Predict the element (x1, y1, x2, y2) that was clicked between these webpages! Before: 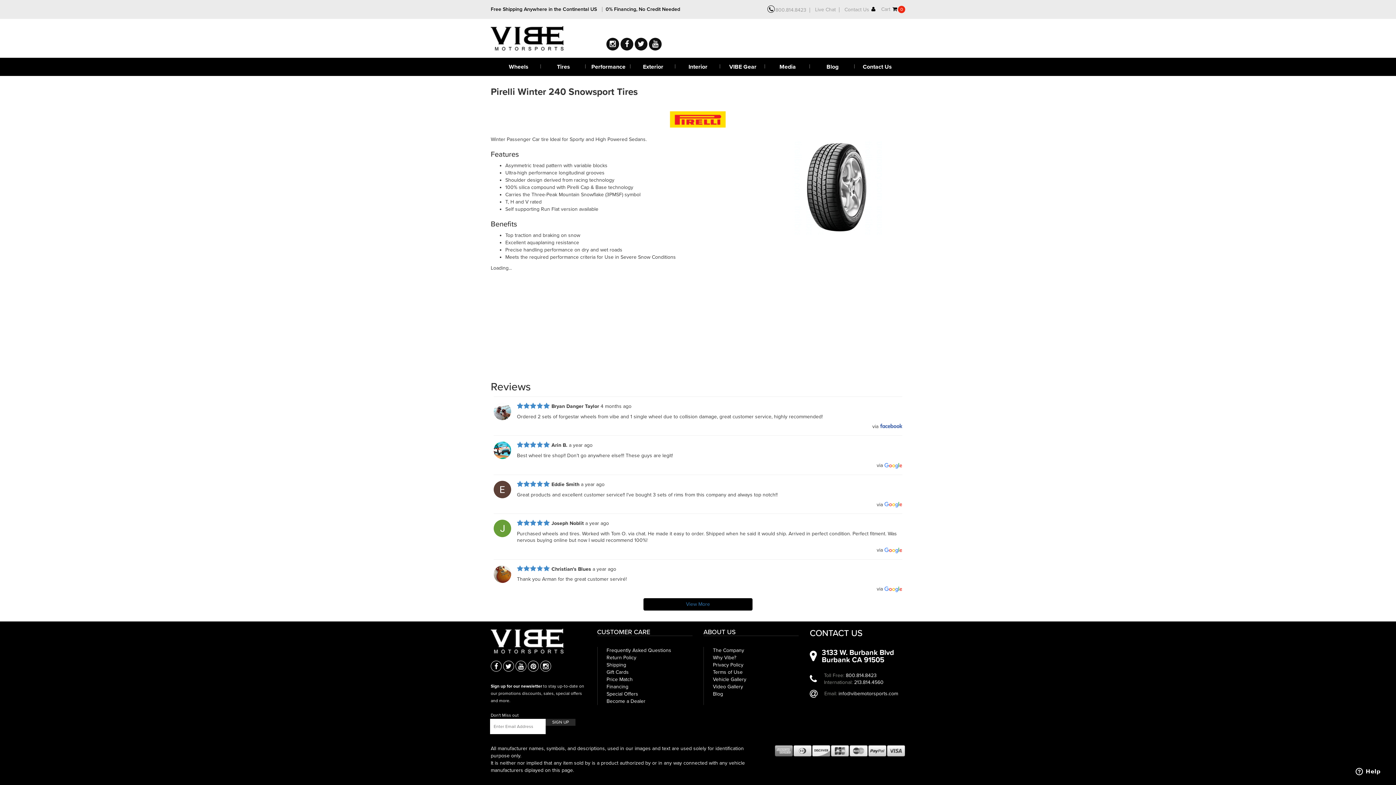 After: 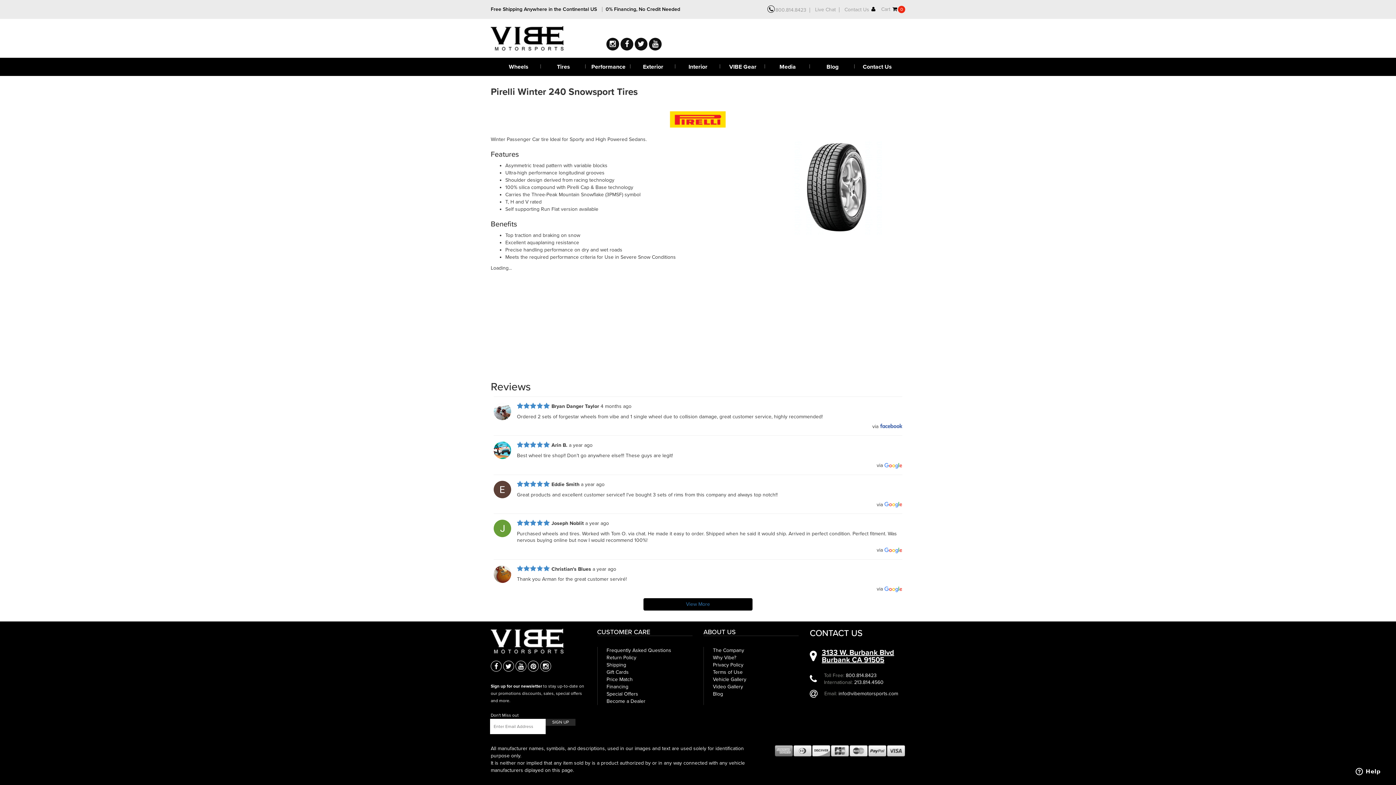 Action: label: 	3133 W. Burbank Blvd
Burbank CA 91505 bbox: (809, 659, 894, 665)